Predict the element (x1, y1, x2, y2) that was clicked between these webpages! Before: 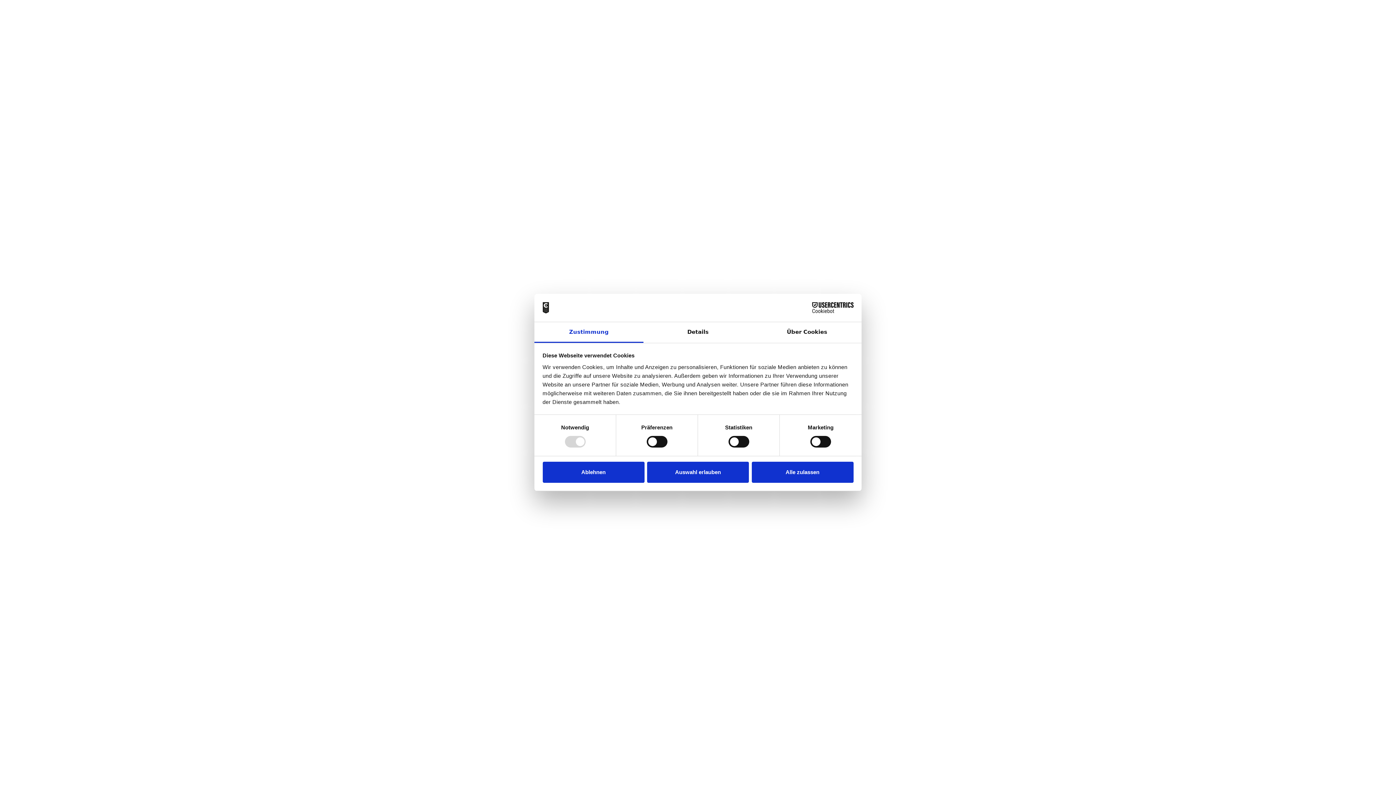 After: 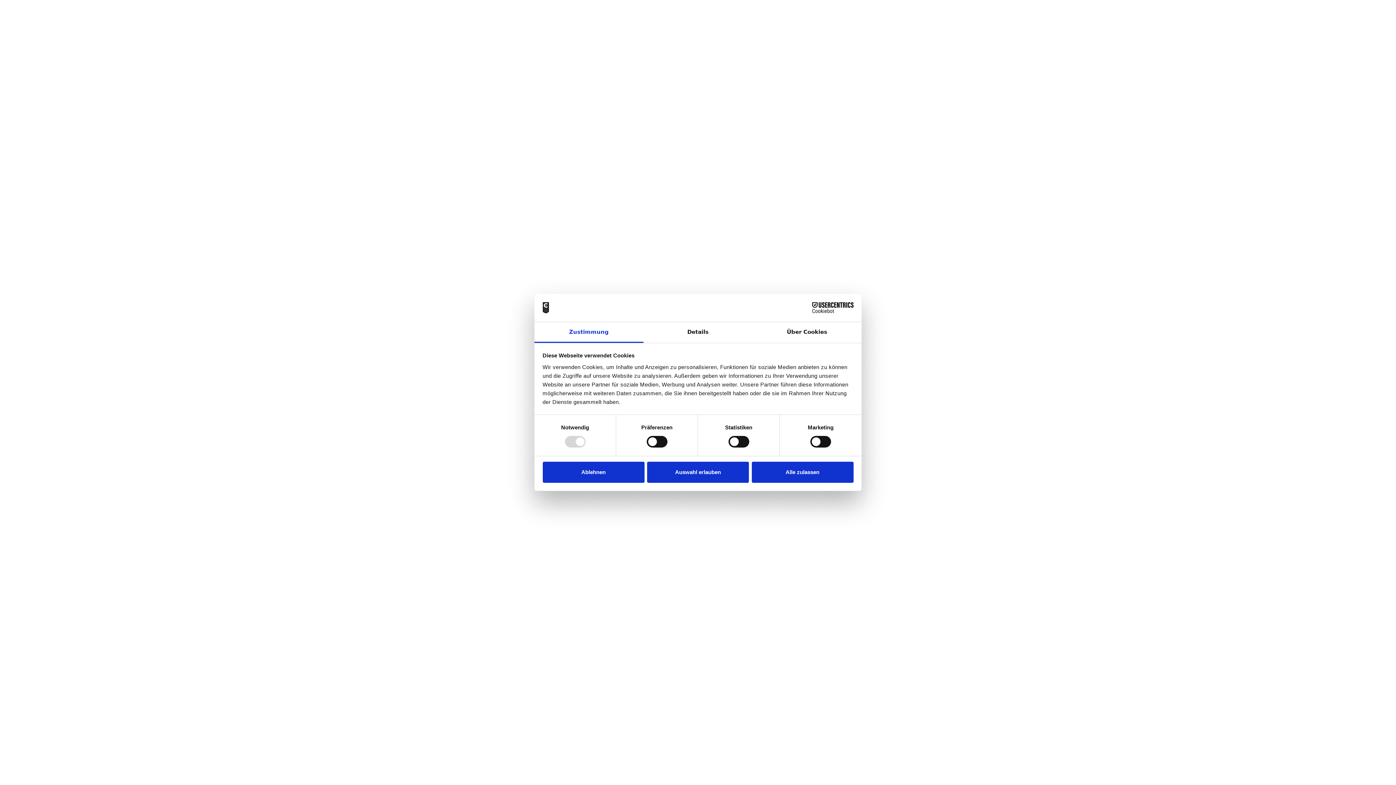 Action: bbox: (790, 302, 853, 313) label: Cookiebot - opens in a new window